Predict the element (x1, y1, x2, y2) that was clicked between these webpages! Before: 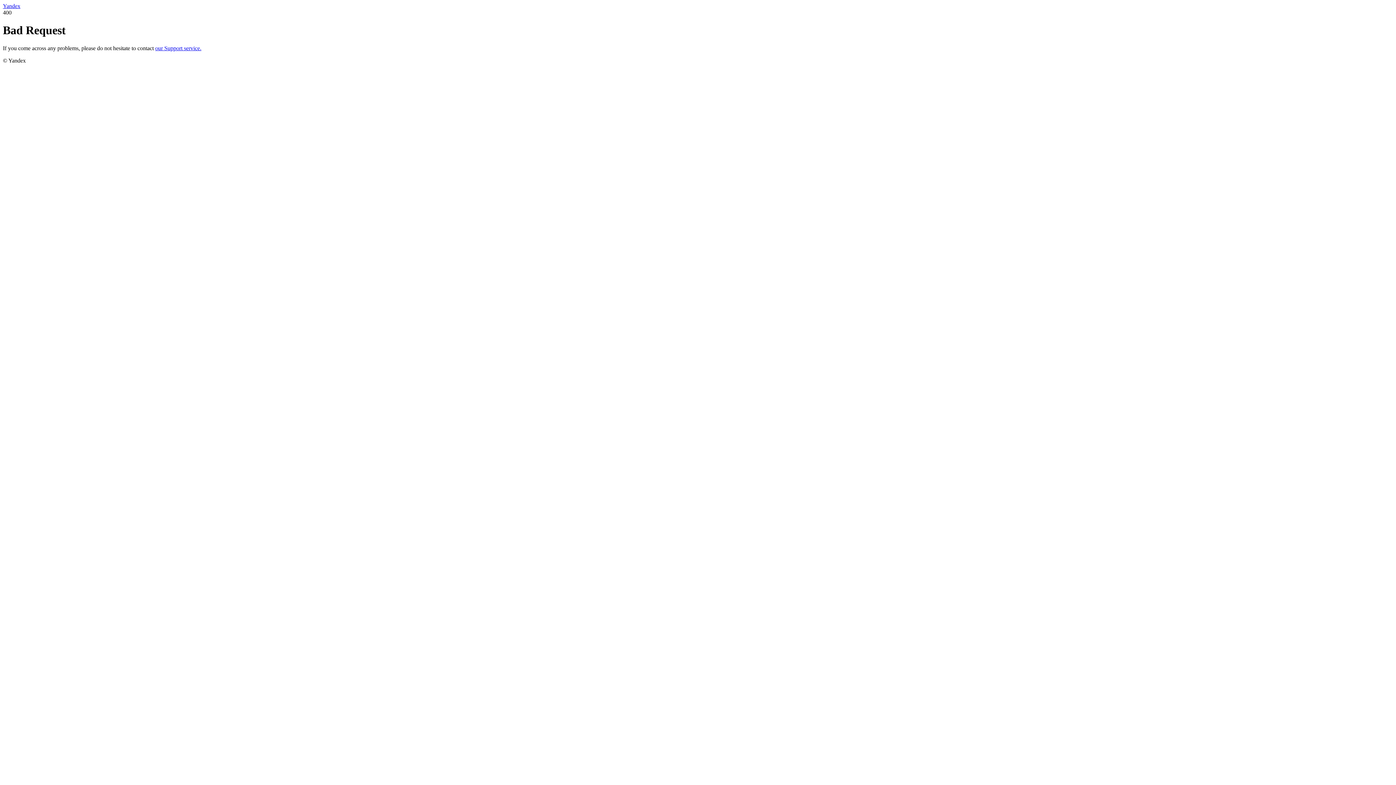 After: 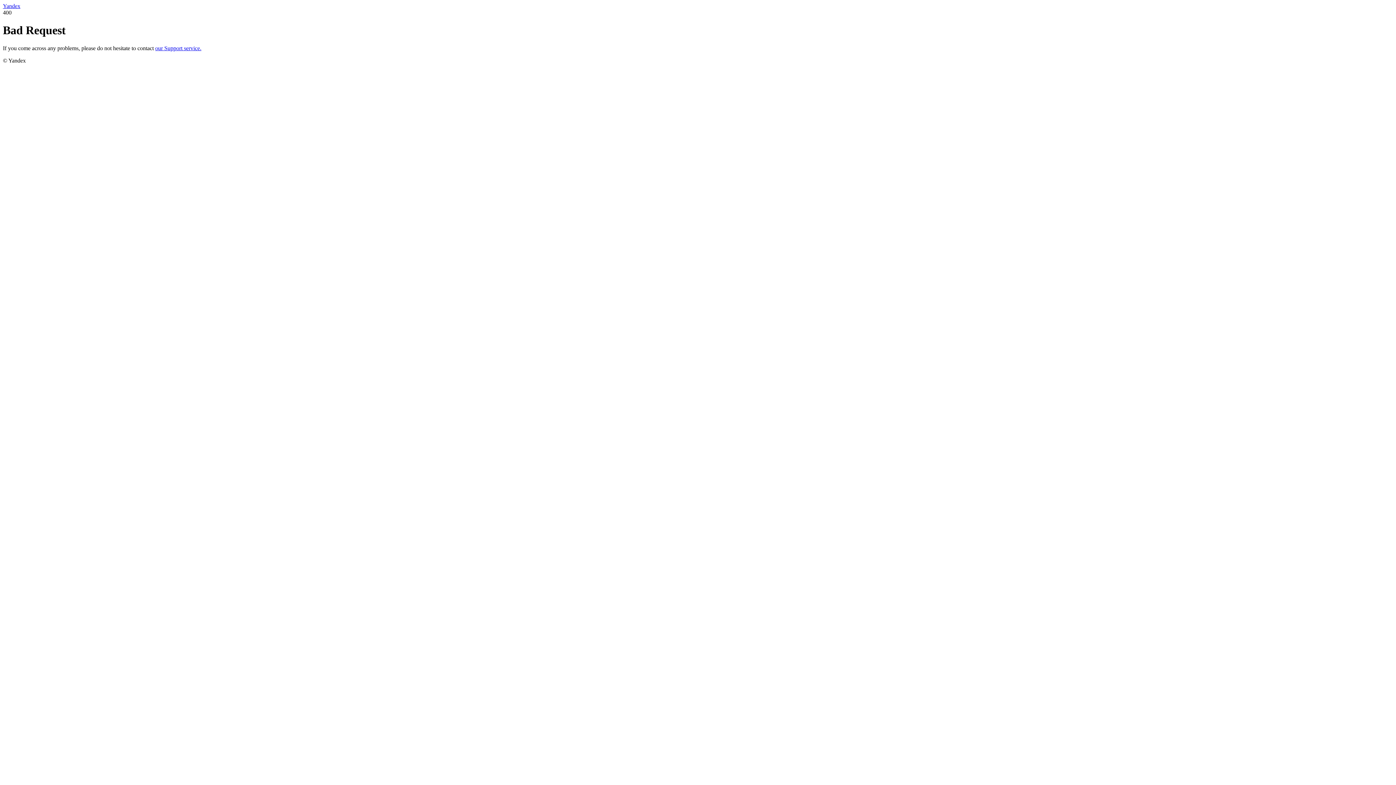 Action: label: Yandex bbox: (2, 2, 20, 9)